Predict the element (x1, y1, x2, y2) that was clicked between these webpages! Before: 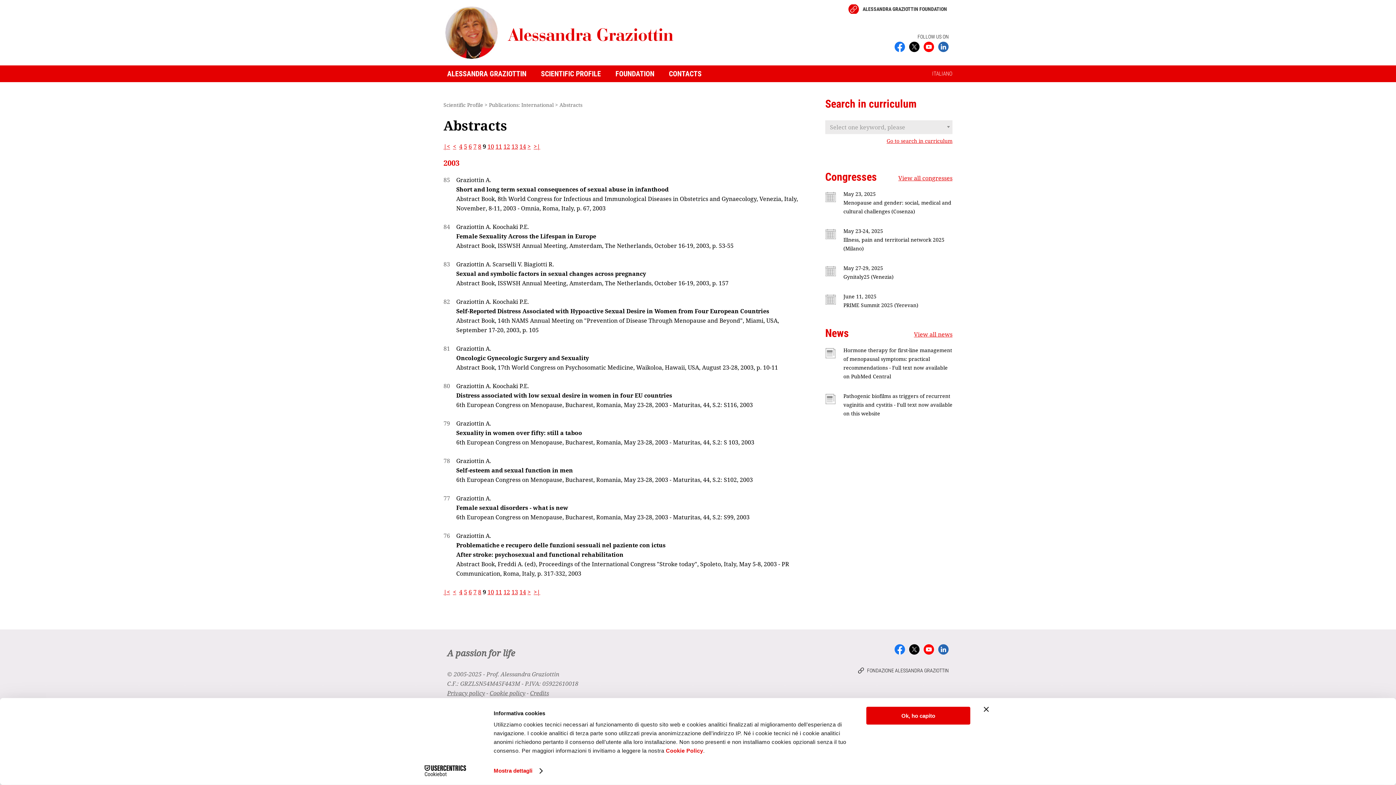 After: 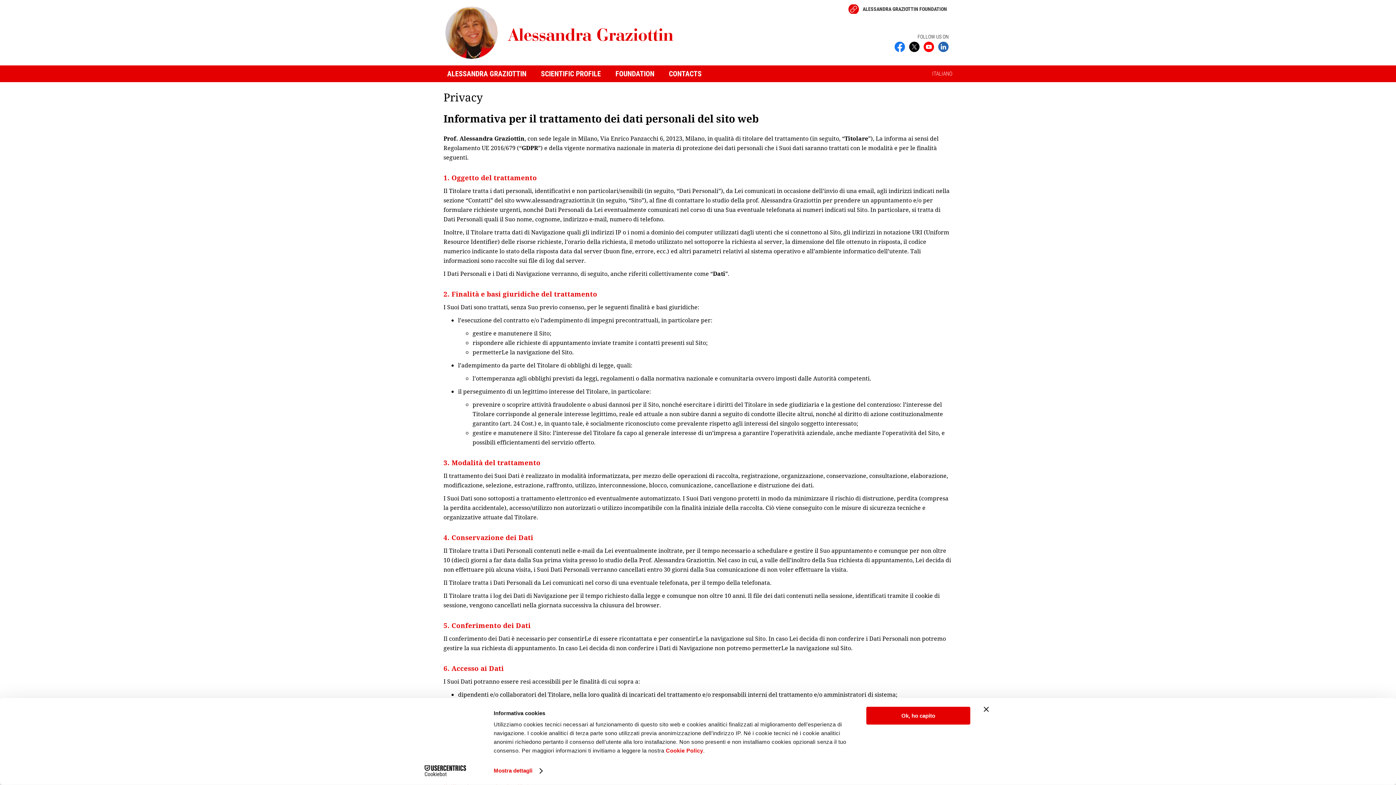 Action: label: Privacy policy bbox: (447, 689, 485, 697)